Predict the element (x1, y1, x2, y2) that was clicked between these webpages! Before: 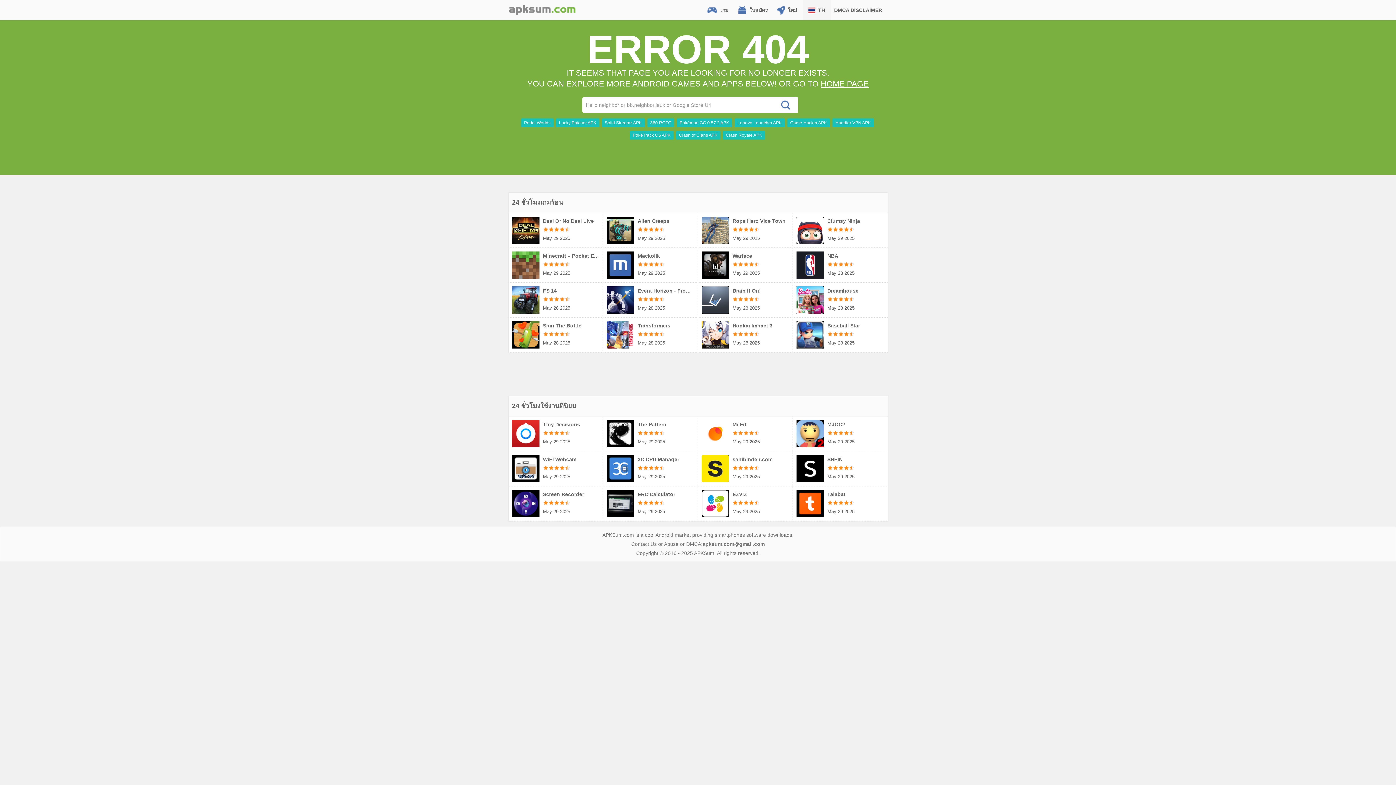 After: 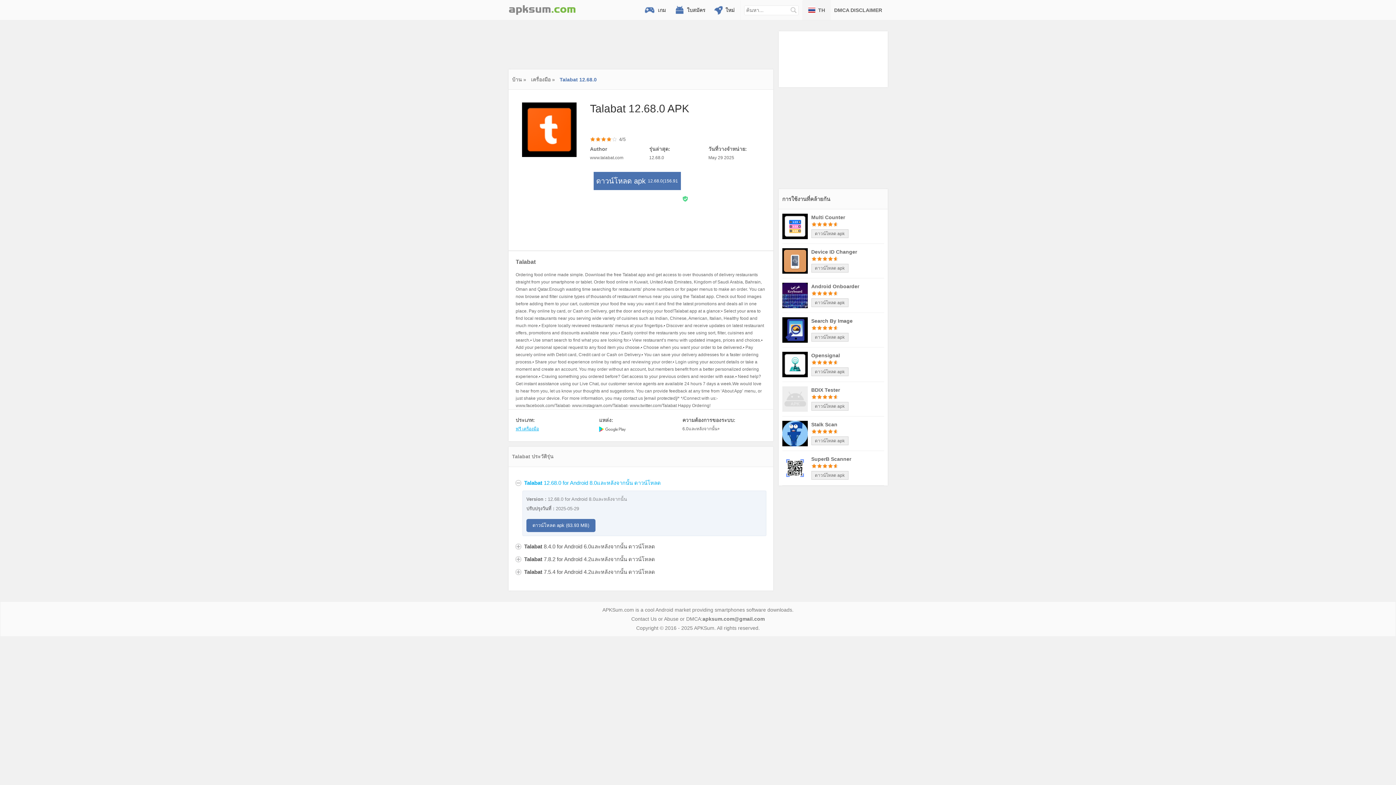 Action: label: Talabat bbox: (827, 490, 884, 498)